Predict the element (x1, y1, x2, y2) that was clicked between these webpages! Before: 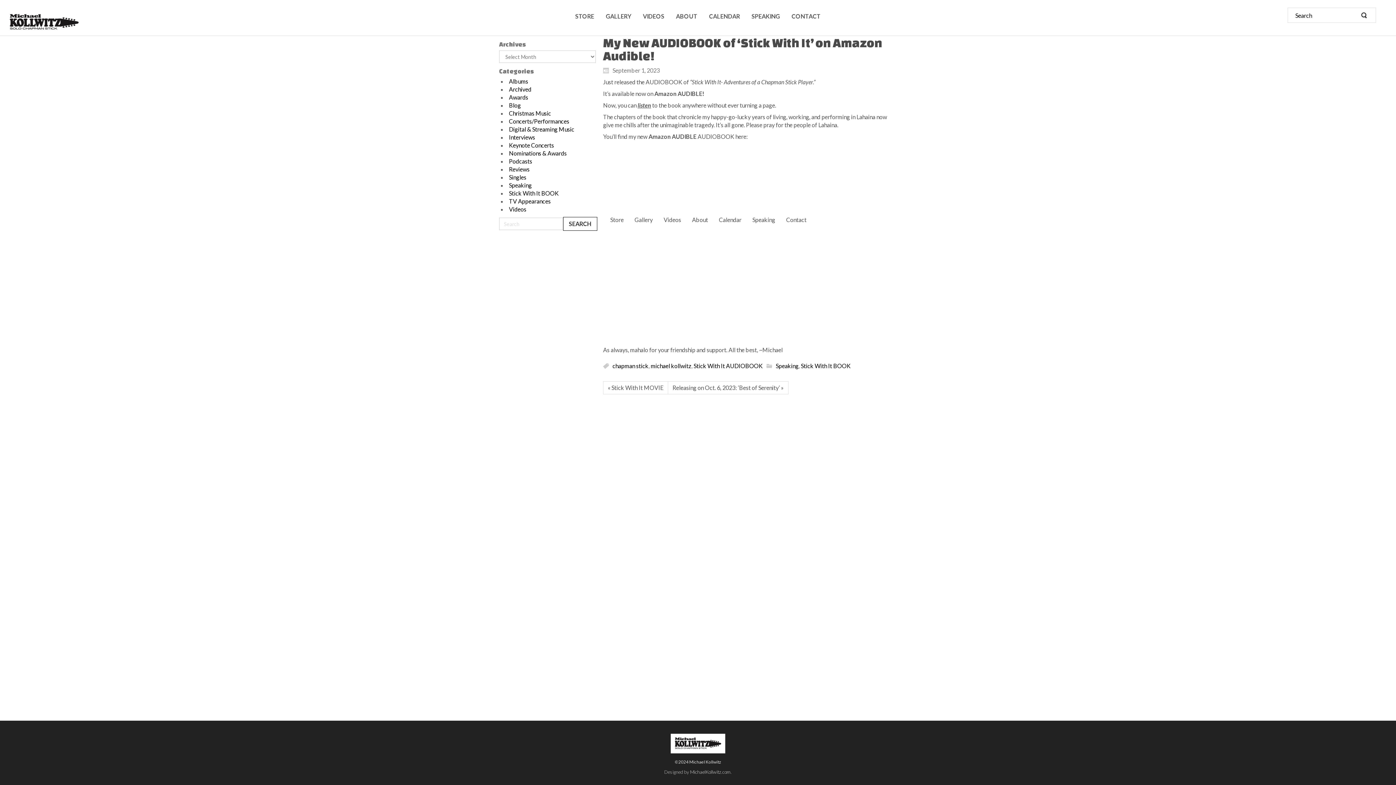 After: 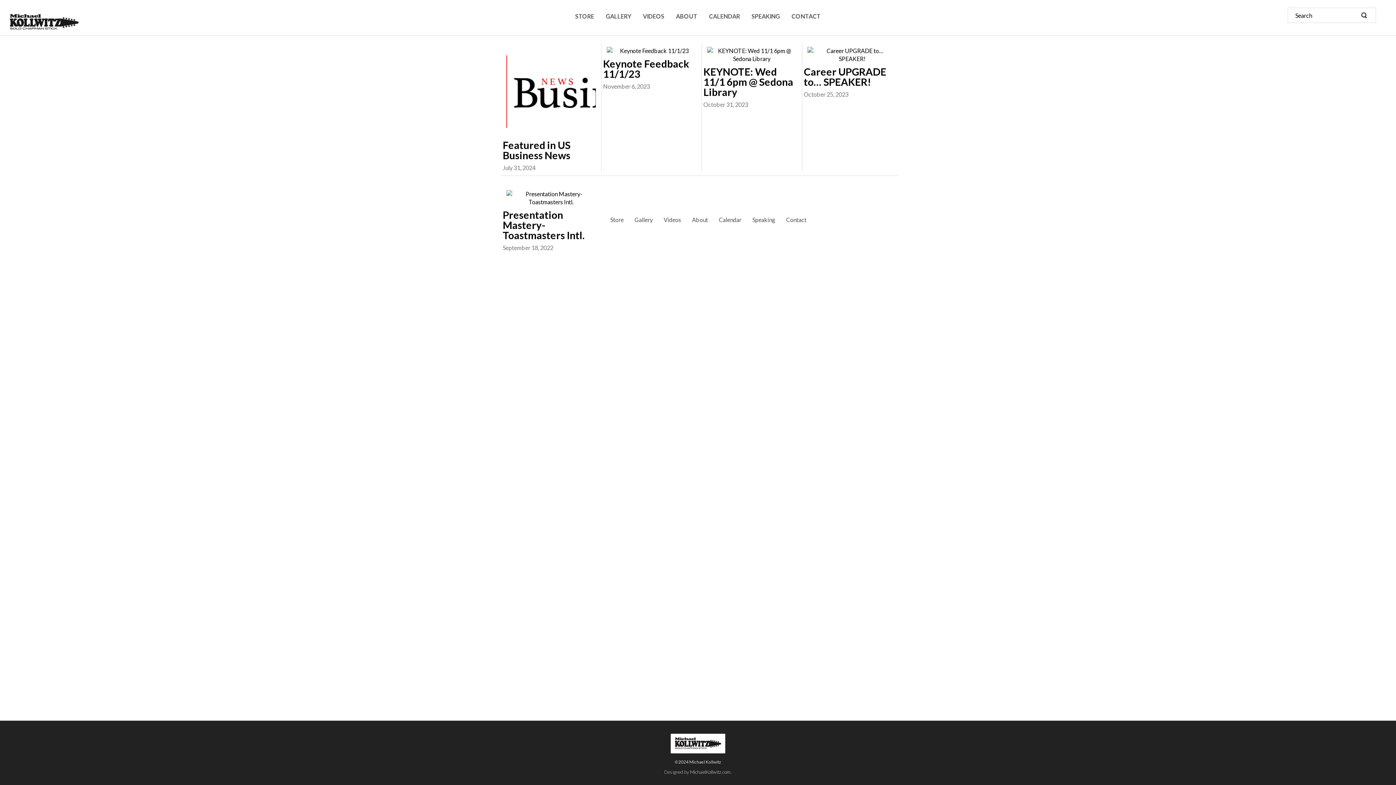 Action: label: Keynote Concerts bbox: (509, 141, 554, 148)